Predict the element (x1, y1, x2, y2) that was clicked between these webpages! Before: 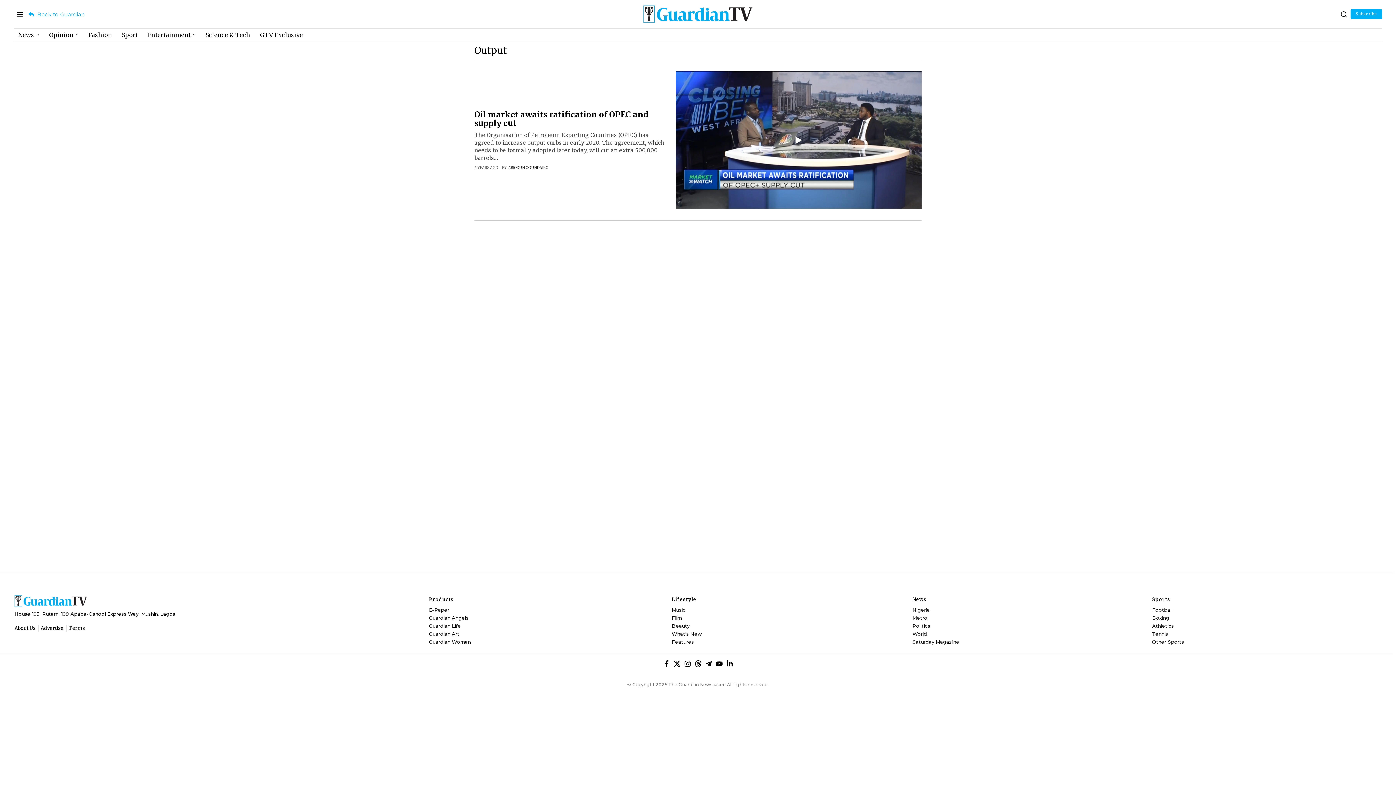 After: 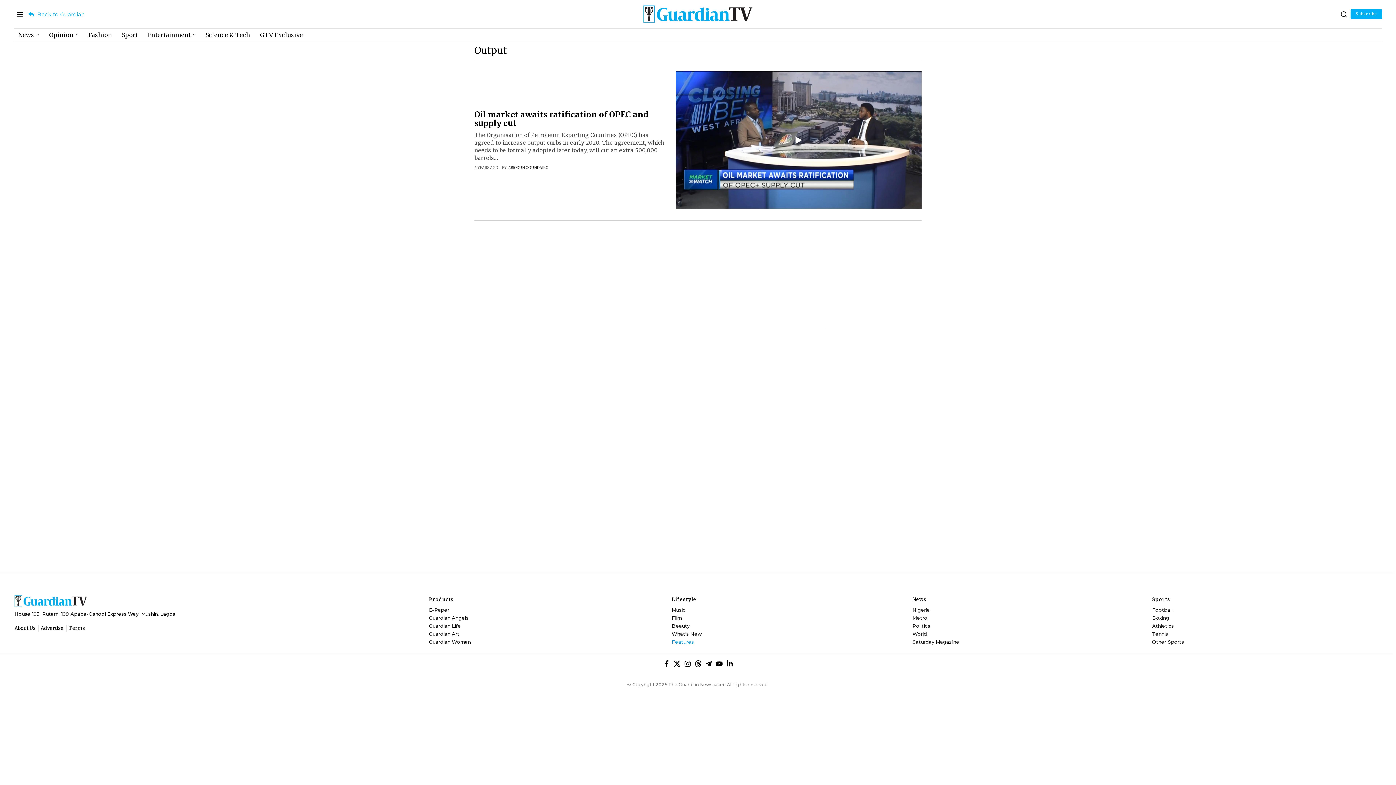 Action: bbox: (671, 639, 847, 645) label: Features